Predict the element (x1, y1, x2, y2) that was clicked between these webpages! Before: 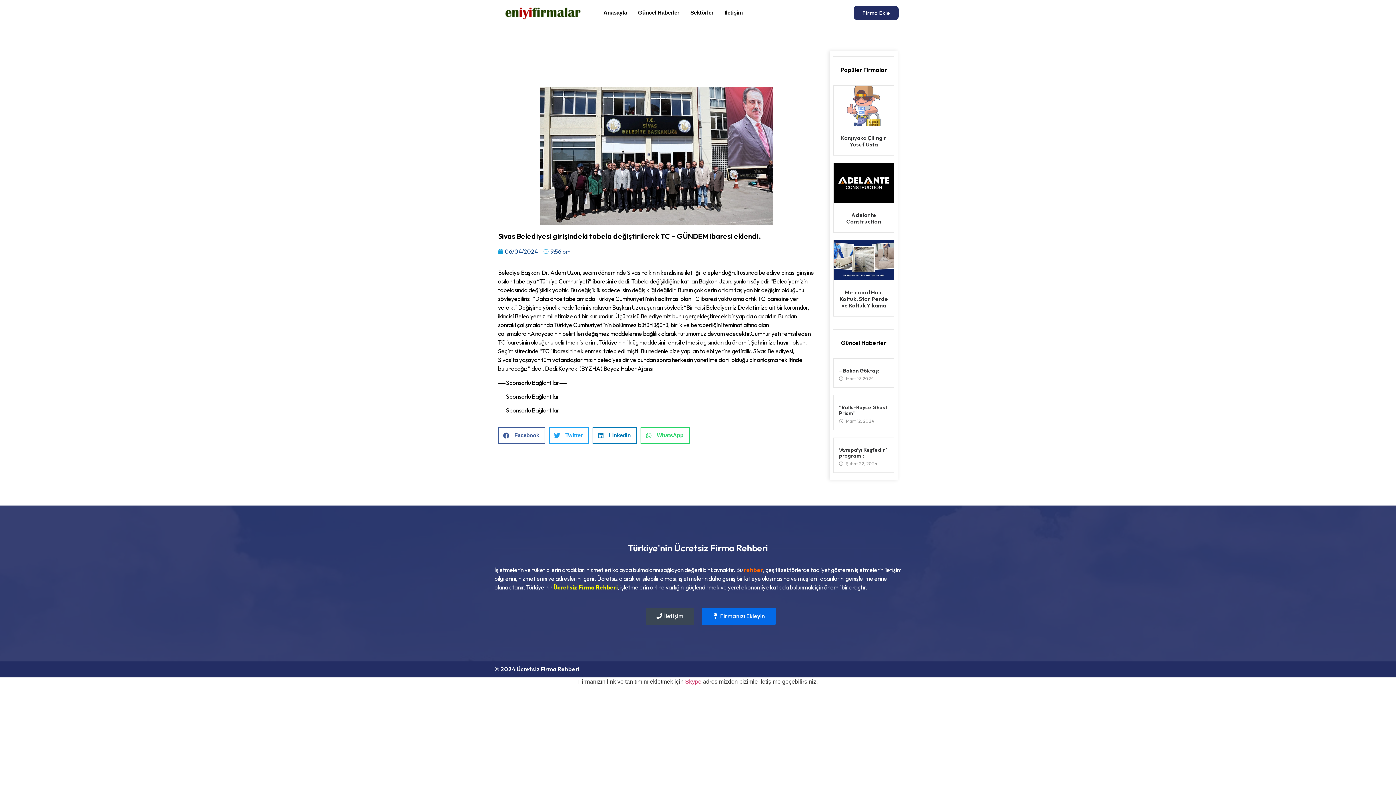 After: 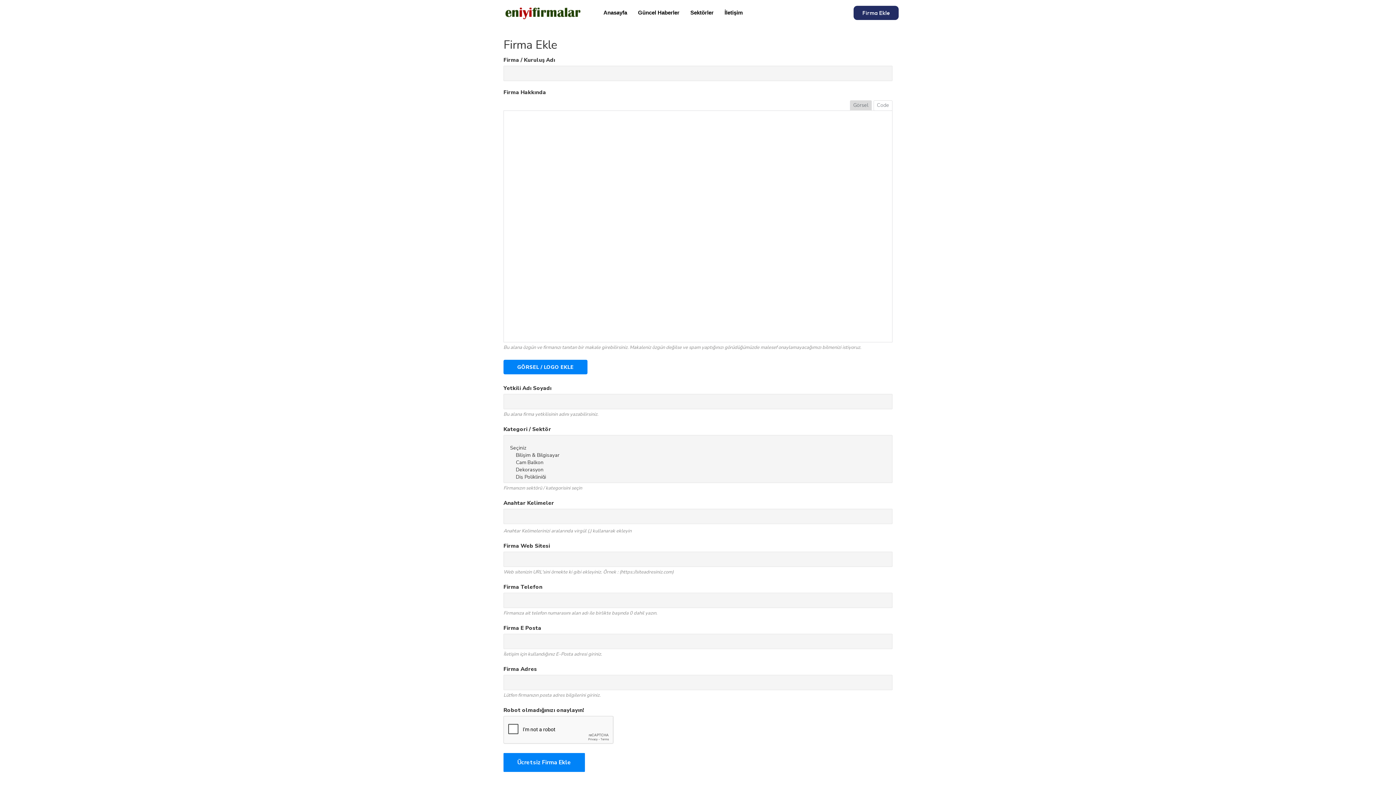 Action: bbox: (701, 608, 776, 625) label: Firmanızı Ekleyin